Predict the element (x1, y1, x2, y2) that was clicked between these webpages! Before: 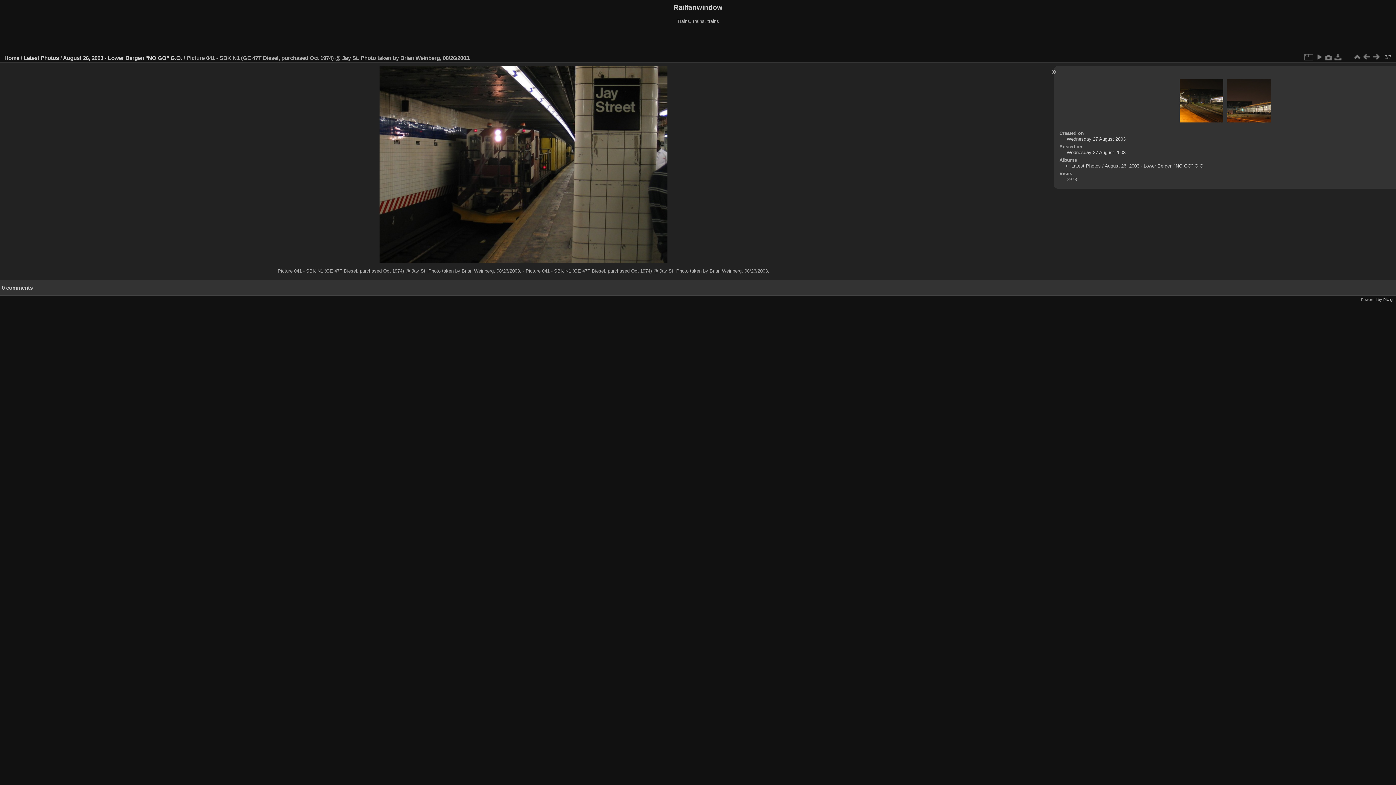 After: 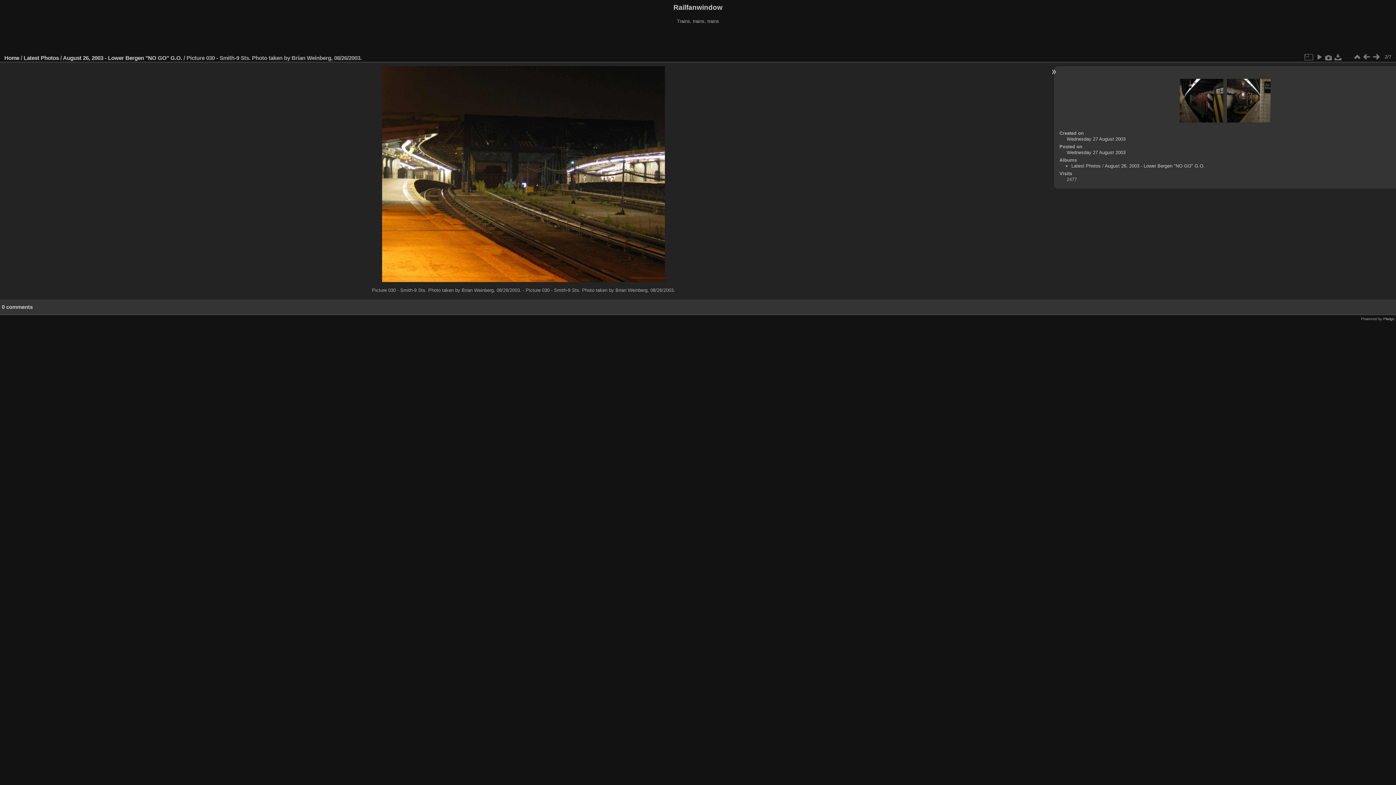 Action: bbox: (1179, 78, 1223, 123)